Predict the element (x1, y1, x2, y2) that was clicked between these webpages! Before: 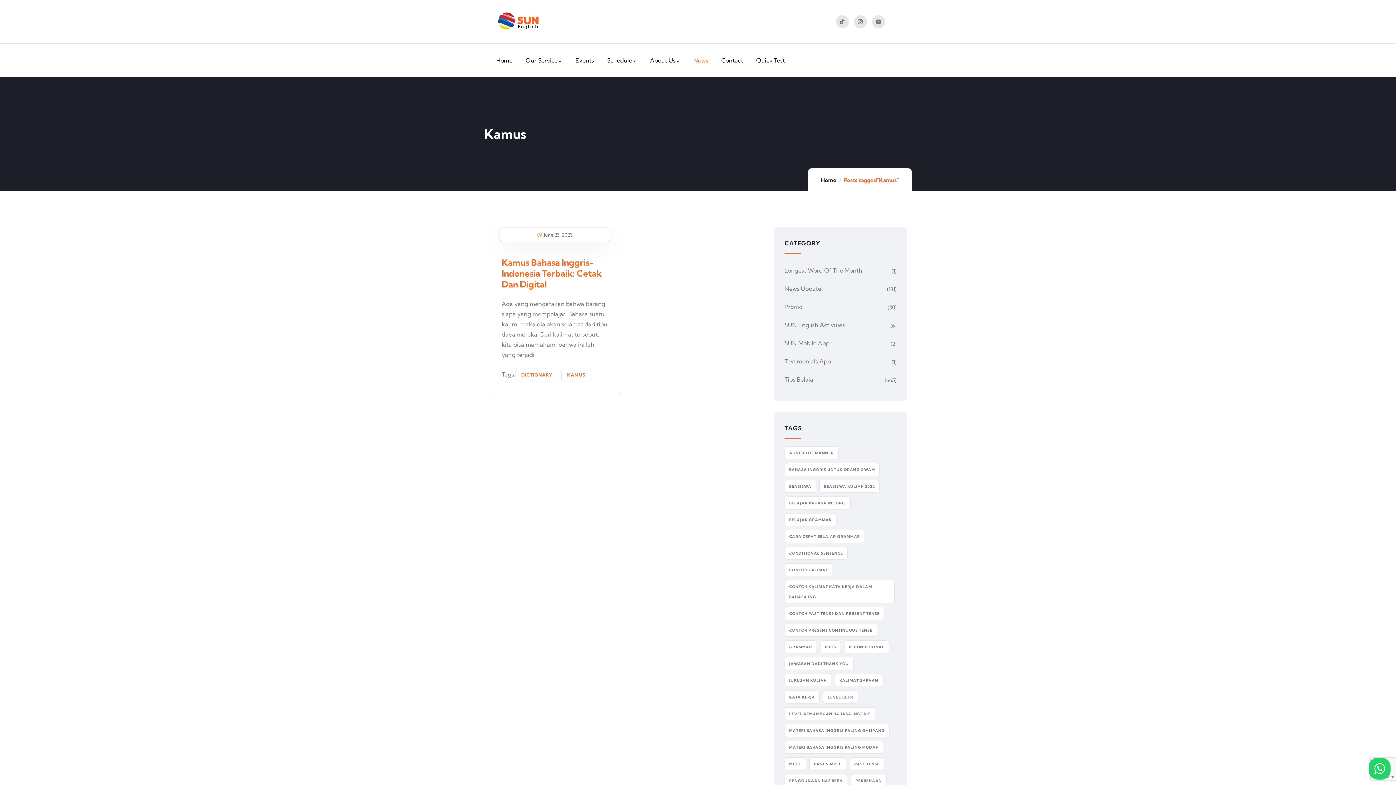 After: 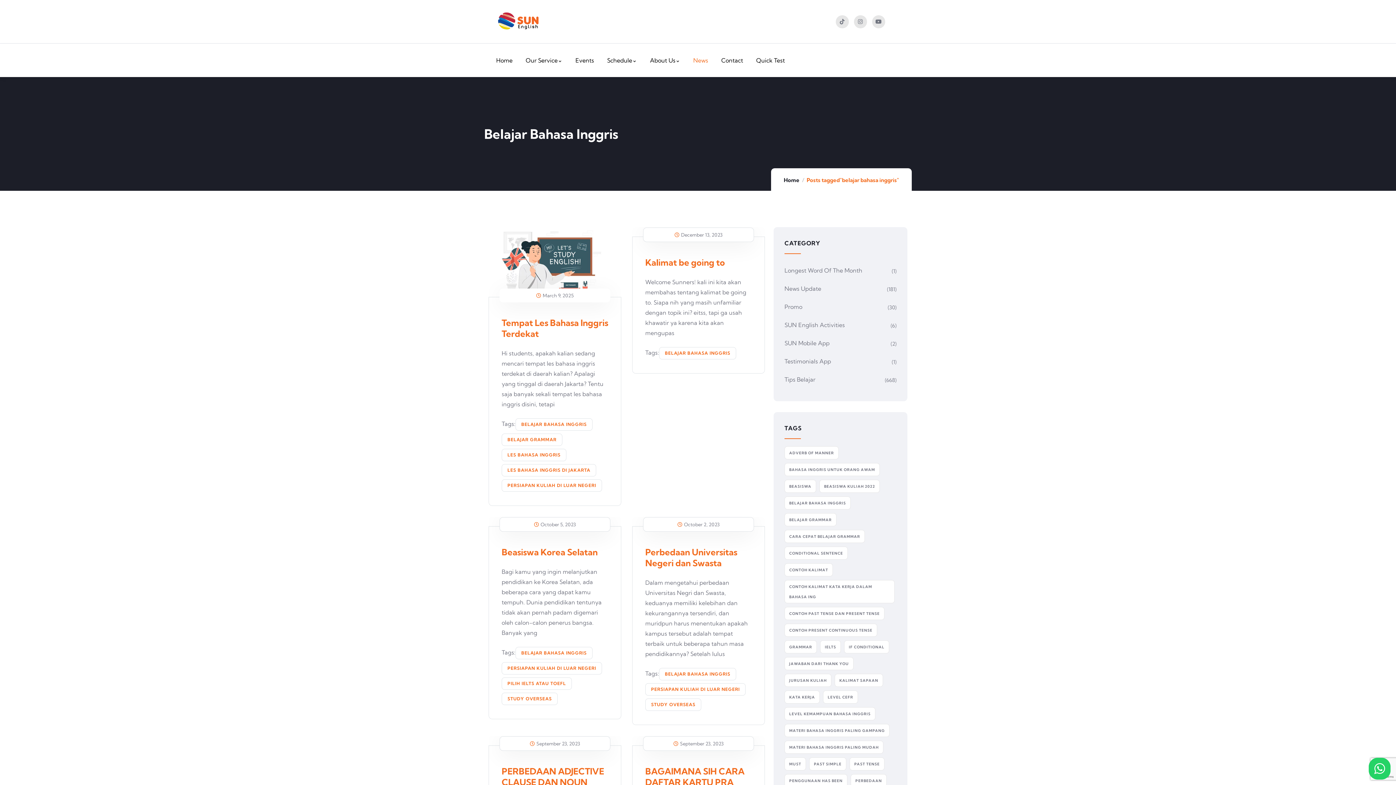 Action: label: belajar bahasa inggris (24 items) bbox: (784, 496, 850, 509)